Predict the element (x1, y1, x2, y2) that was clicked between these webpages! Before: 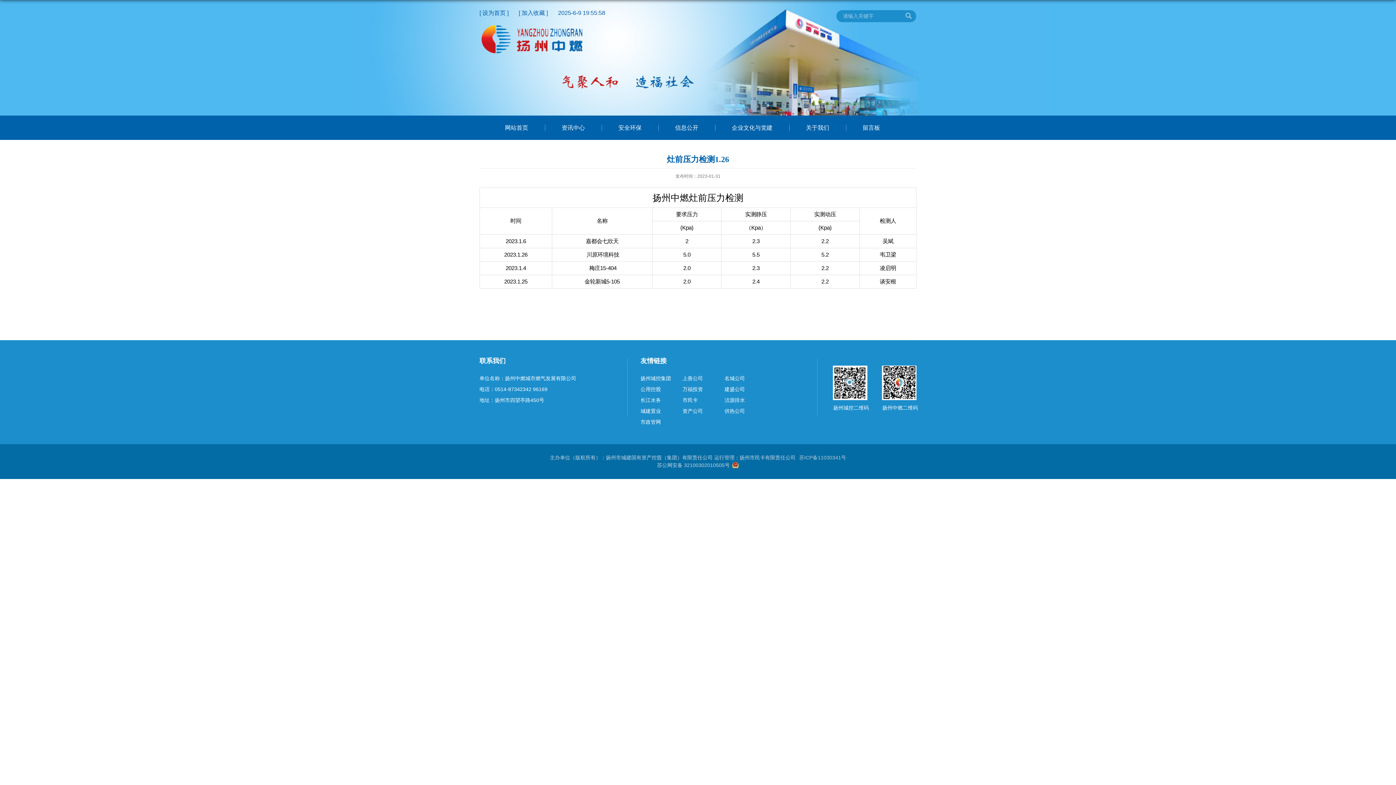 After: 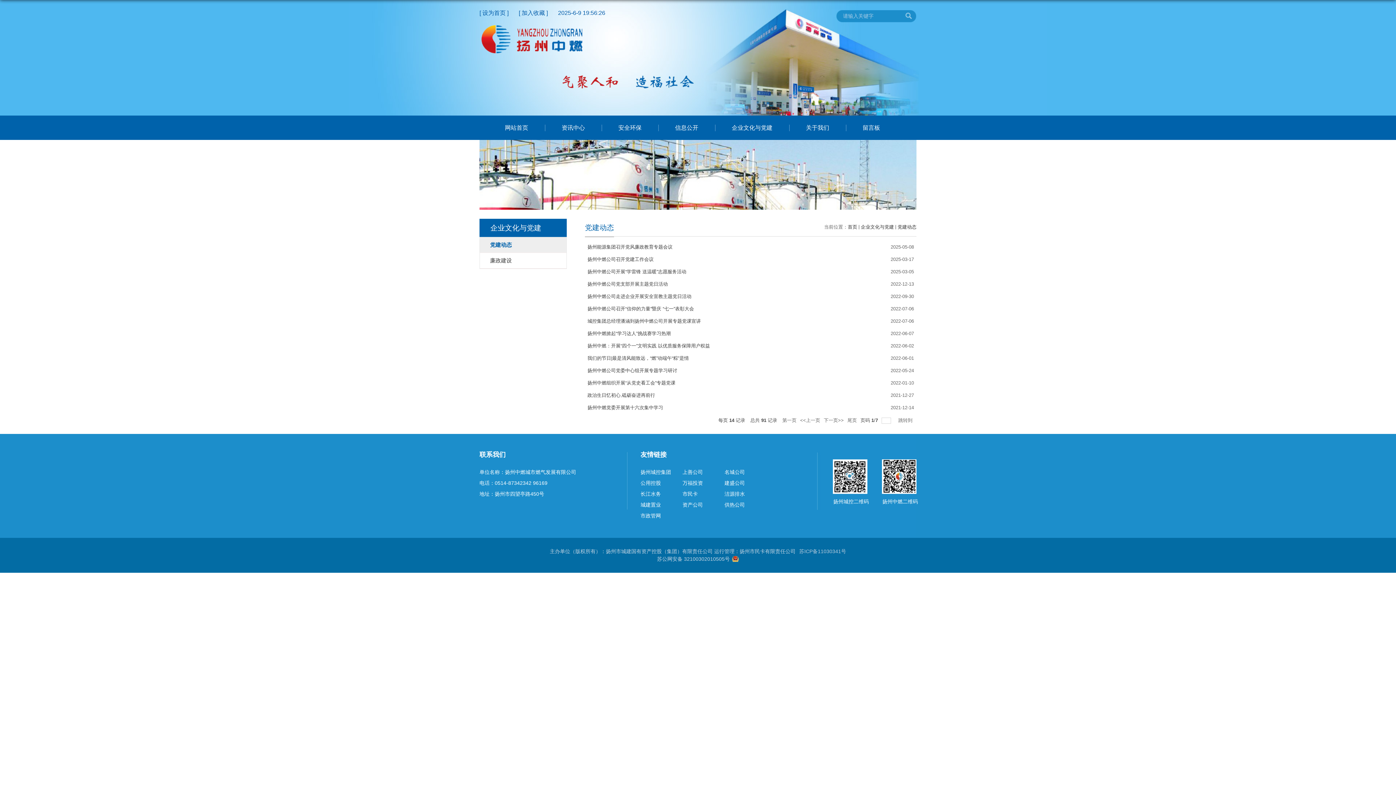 Action: label: 企业文化与党建 bbox: (715, 115, 789, 140)